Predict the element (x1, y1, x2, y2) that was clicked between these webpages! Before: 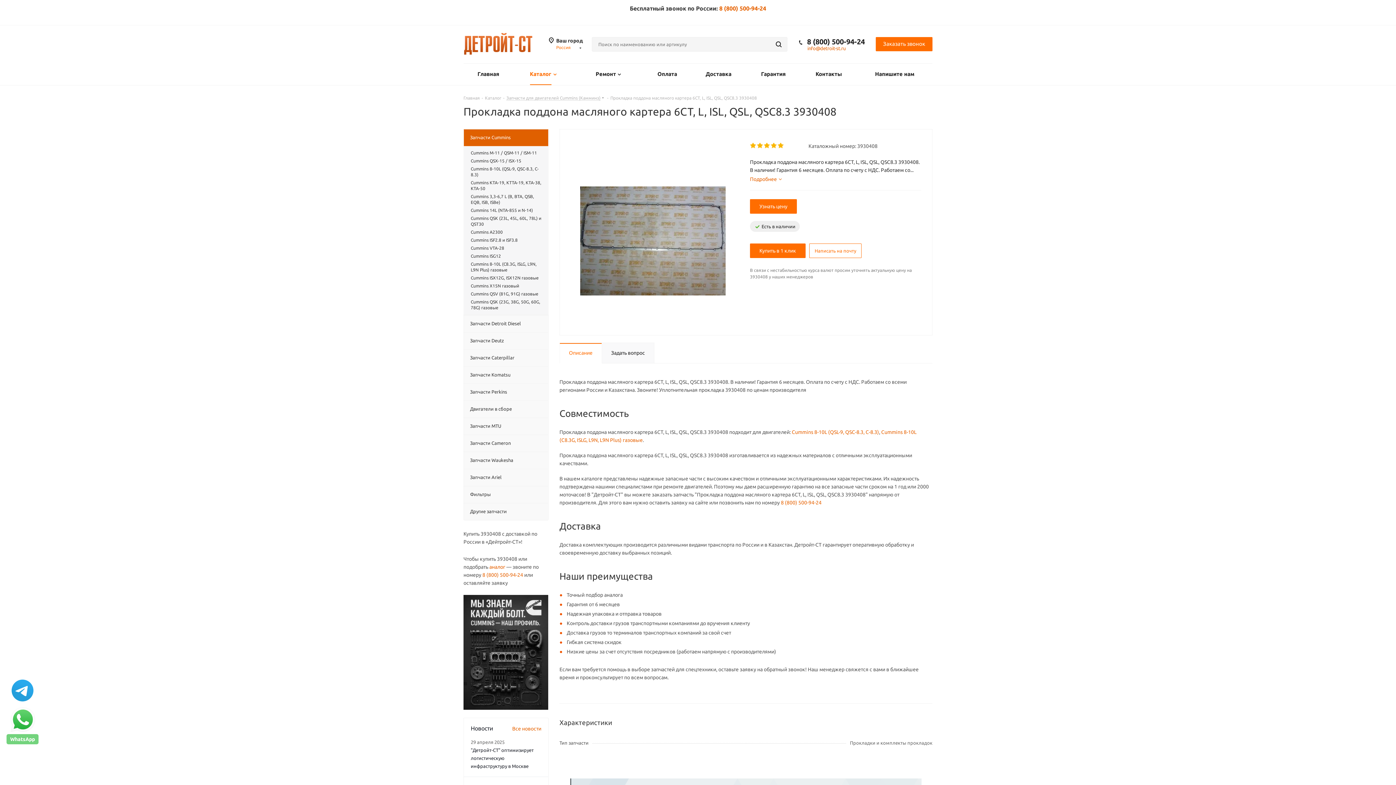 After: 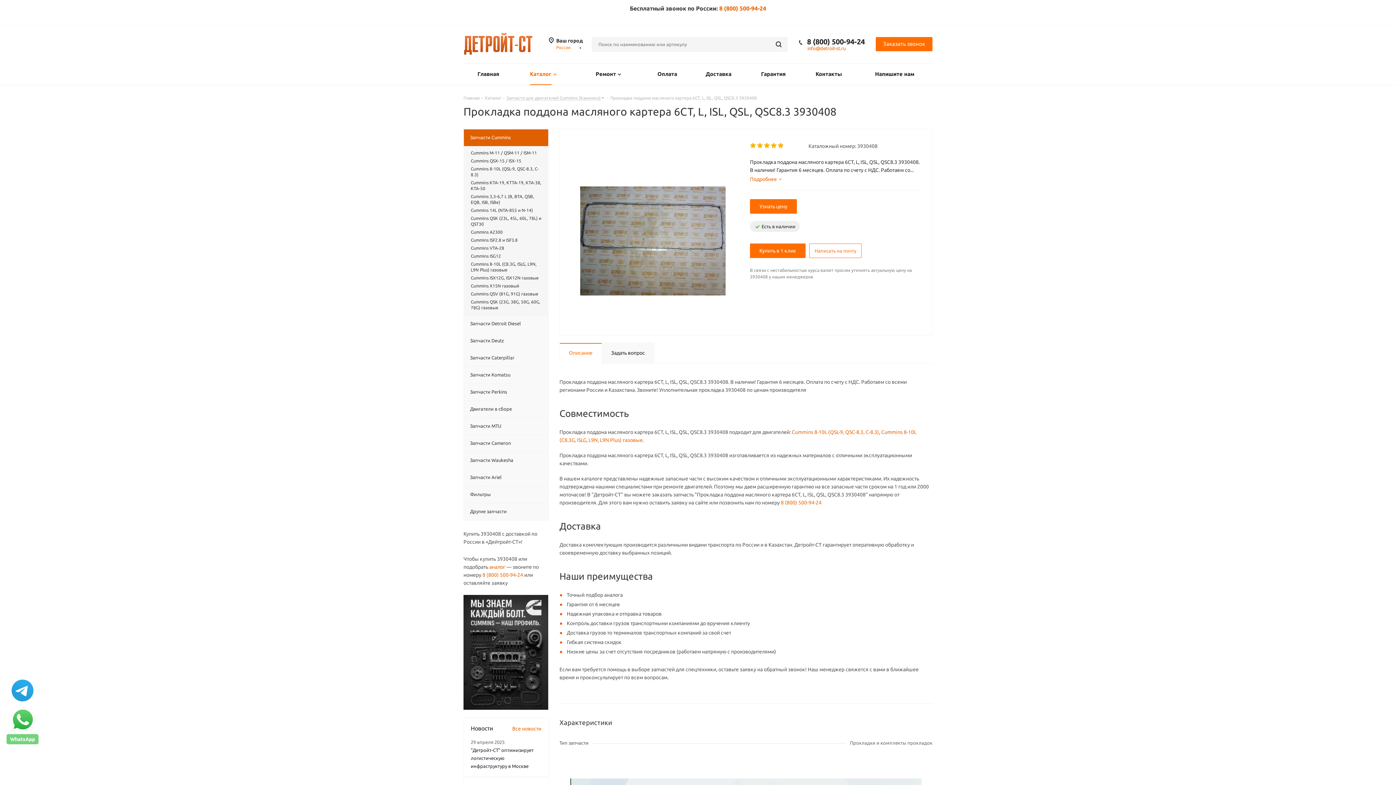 Action: bbox: (463, 649, 548, 655)